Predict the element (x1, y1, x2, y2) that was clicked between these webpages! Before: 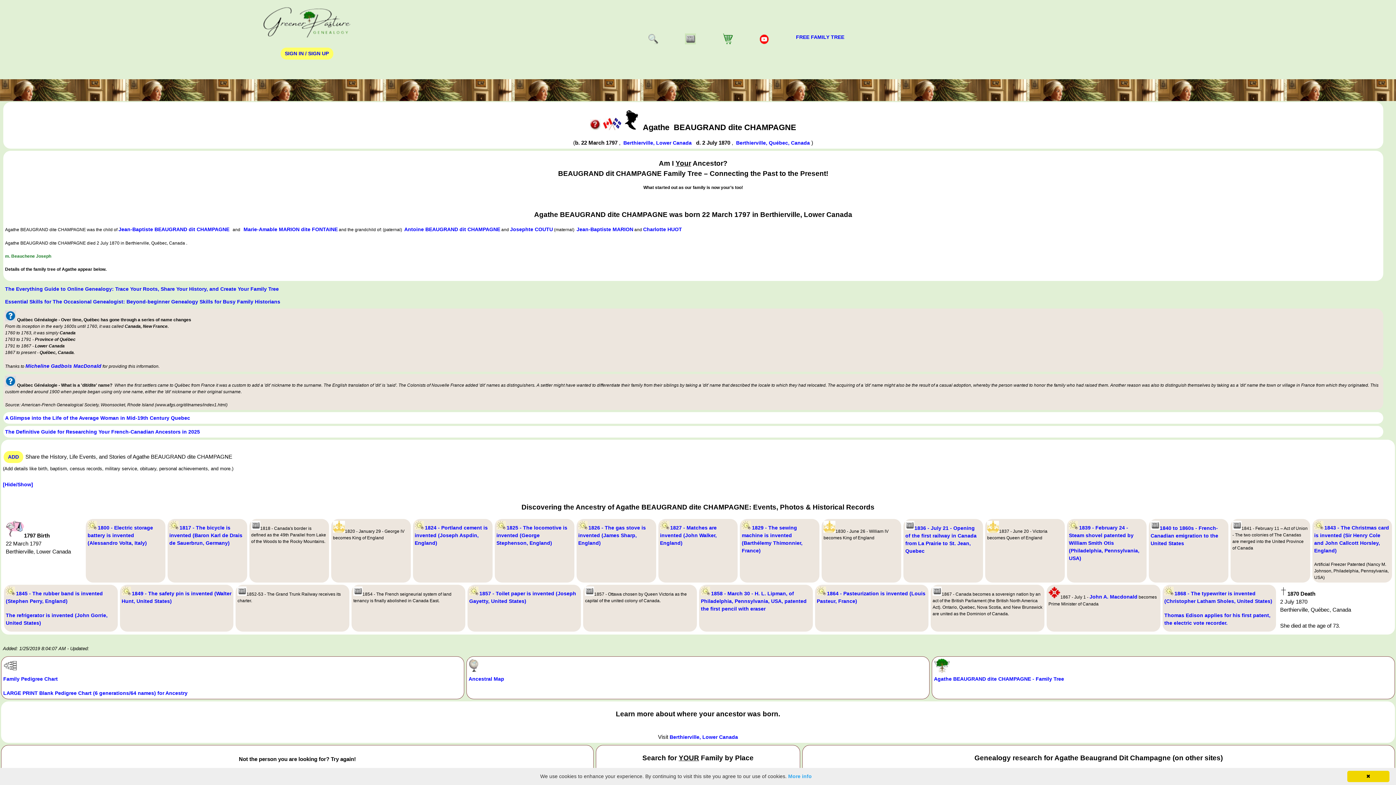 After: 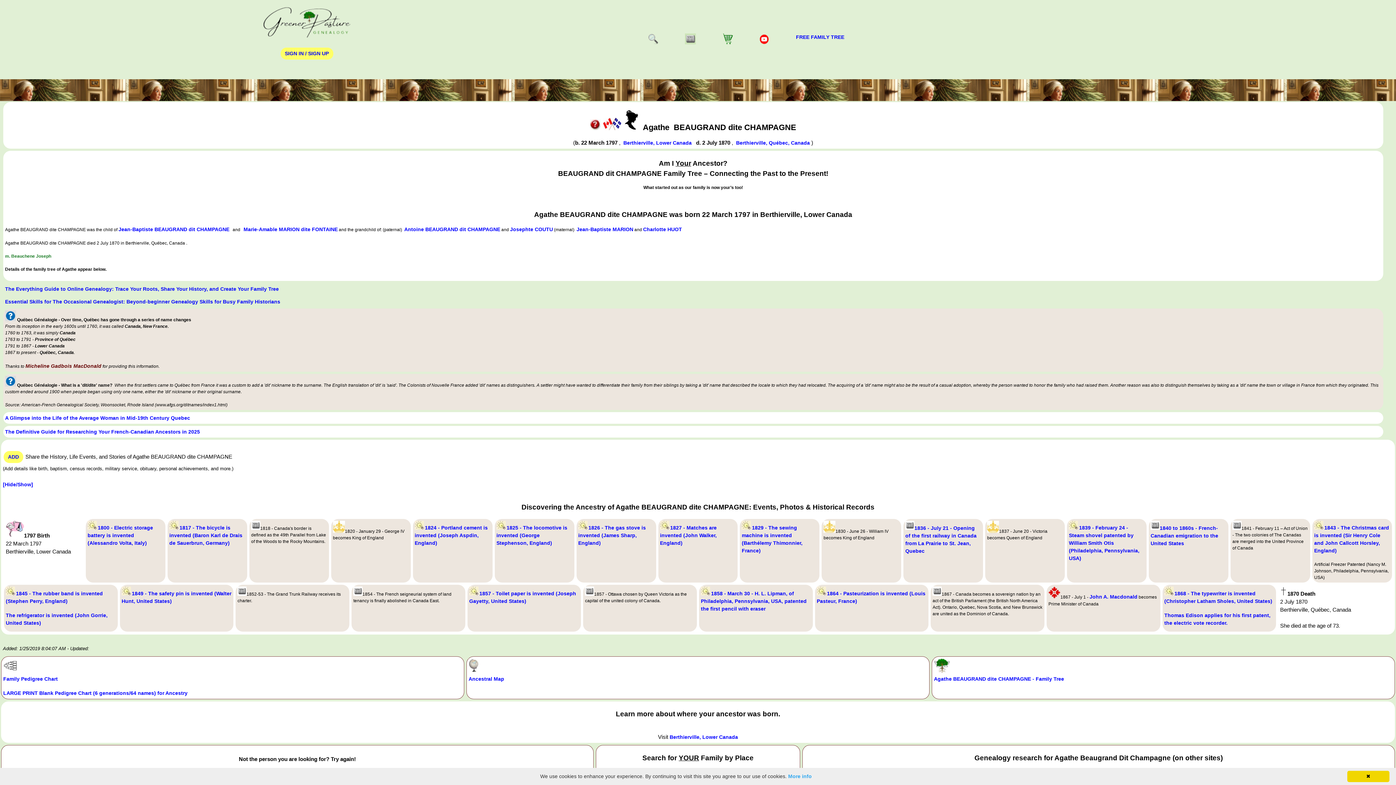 Action: bbox: (25, 363, 101, 369) label: Micheline Gadbois MacDonald